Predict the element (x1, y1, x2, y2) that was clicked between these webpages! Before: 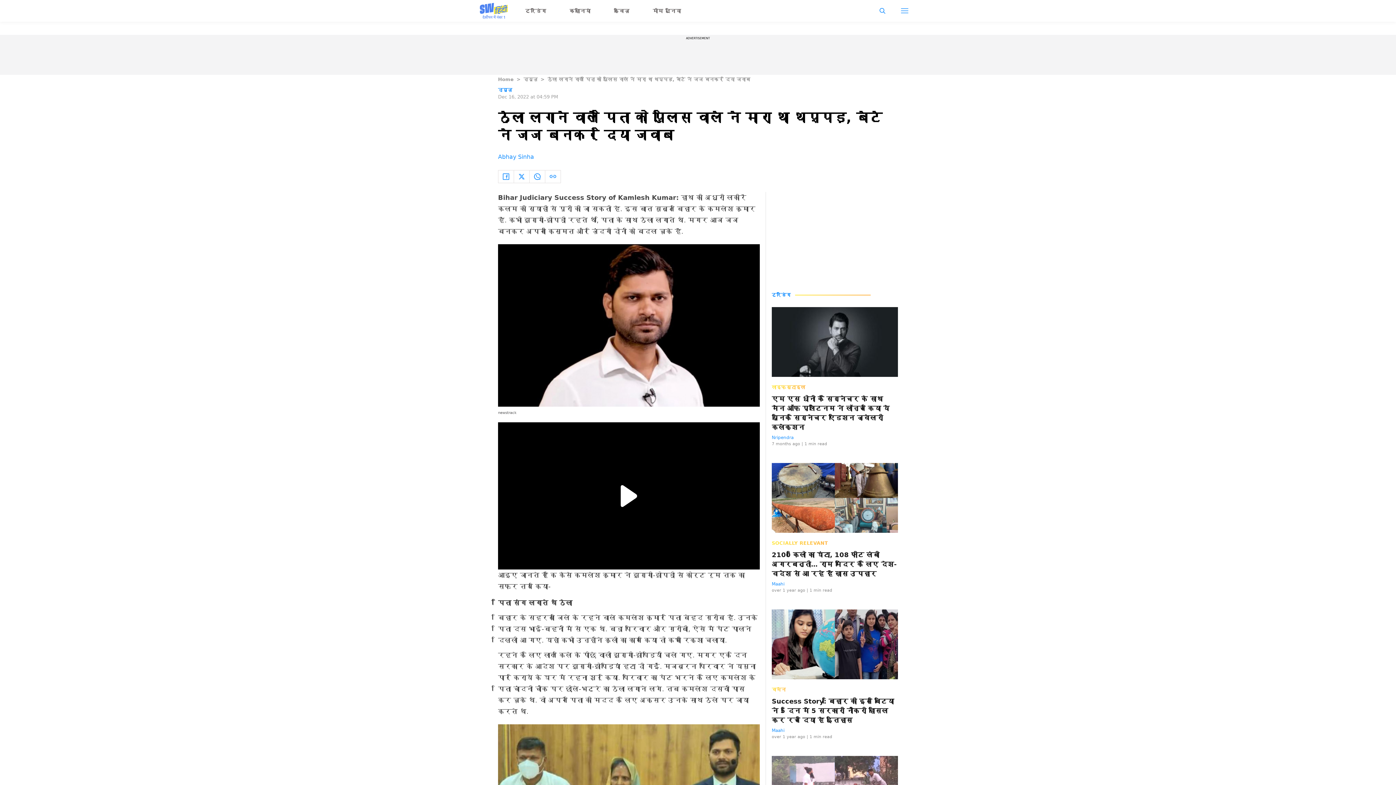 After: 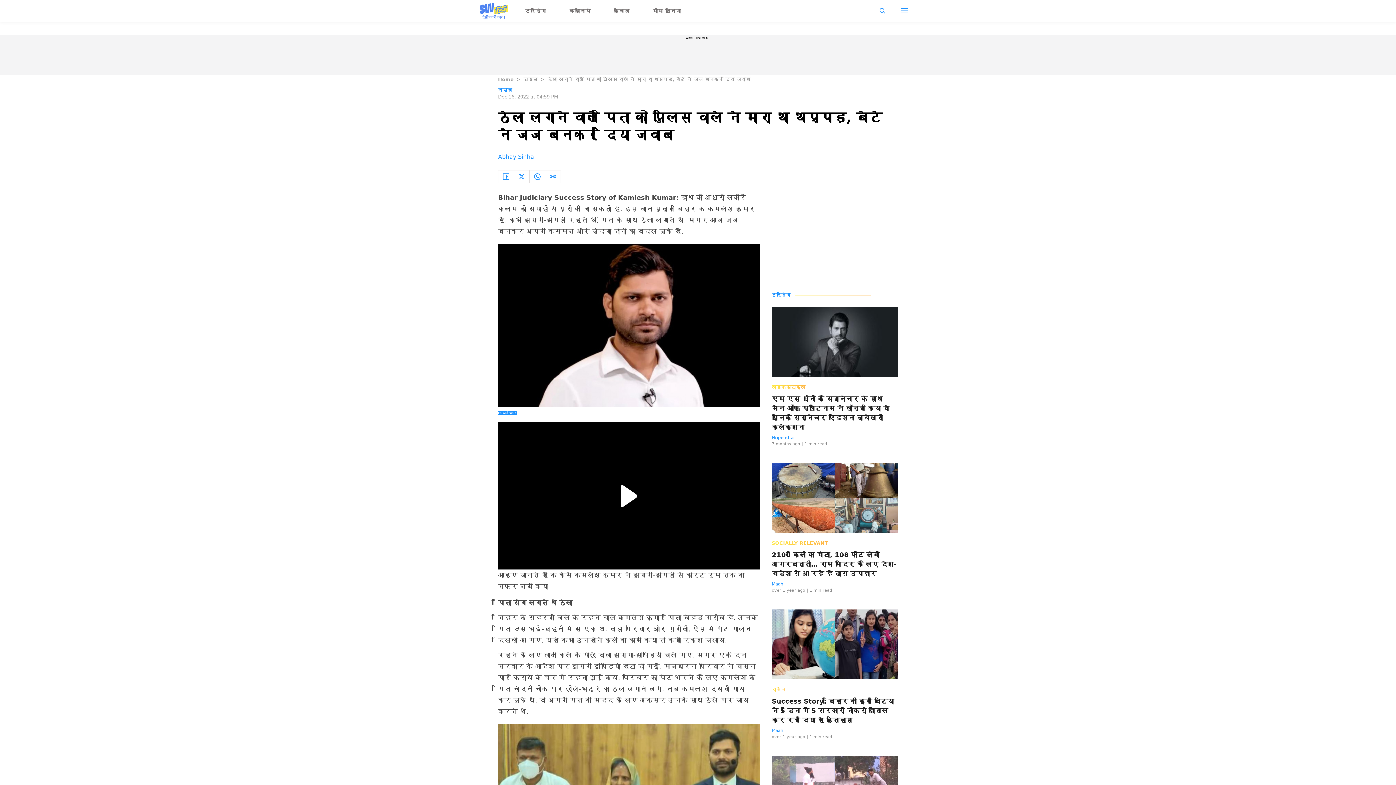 Action: bbox: (498, 410, 516, 414) label: newstrack